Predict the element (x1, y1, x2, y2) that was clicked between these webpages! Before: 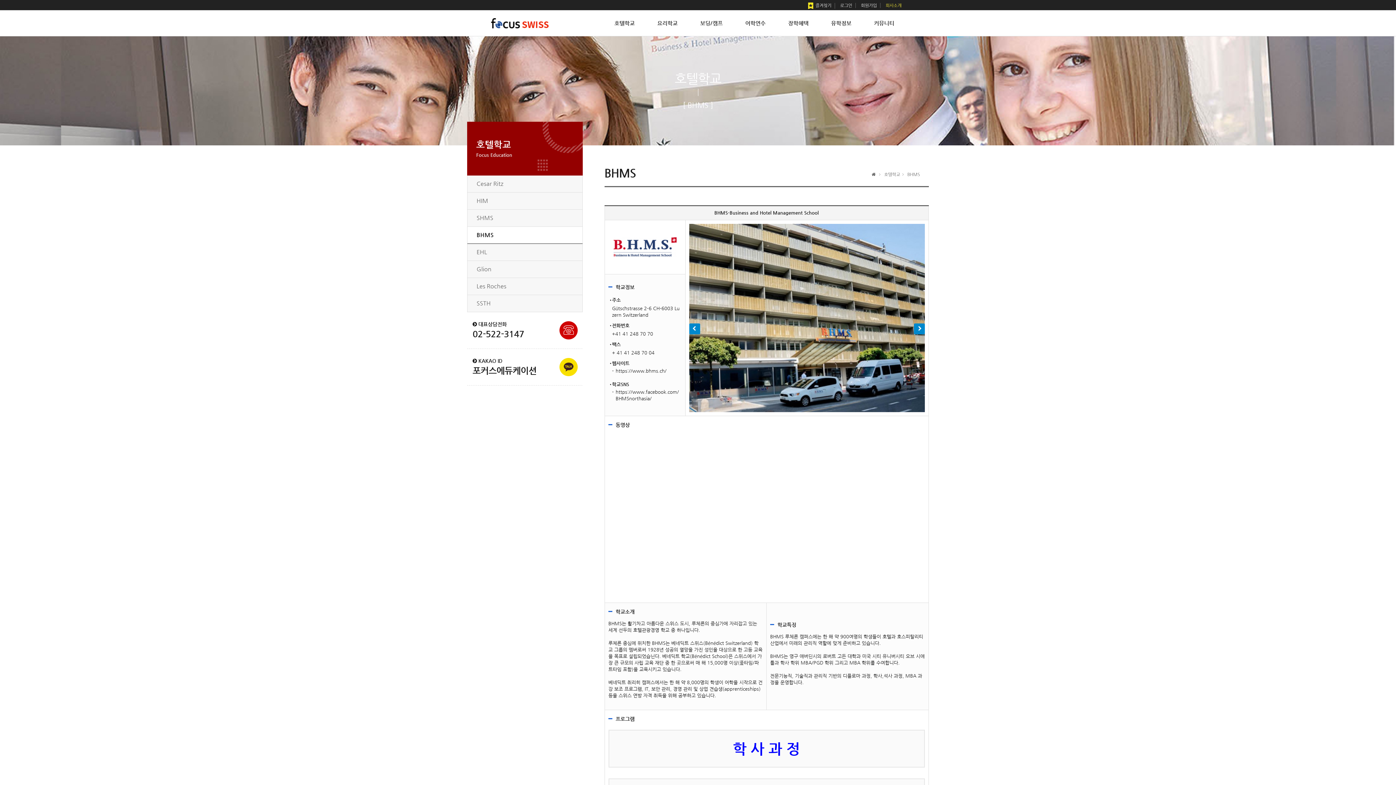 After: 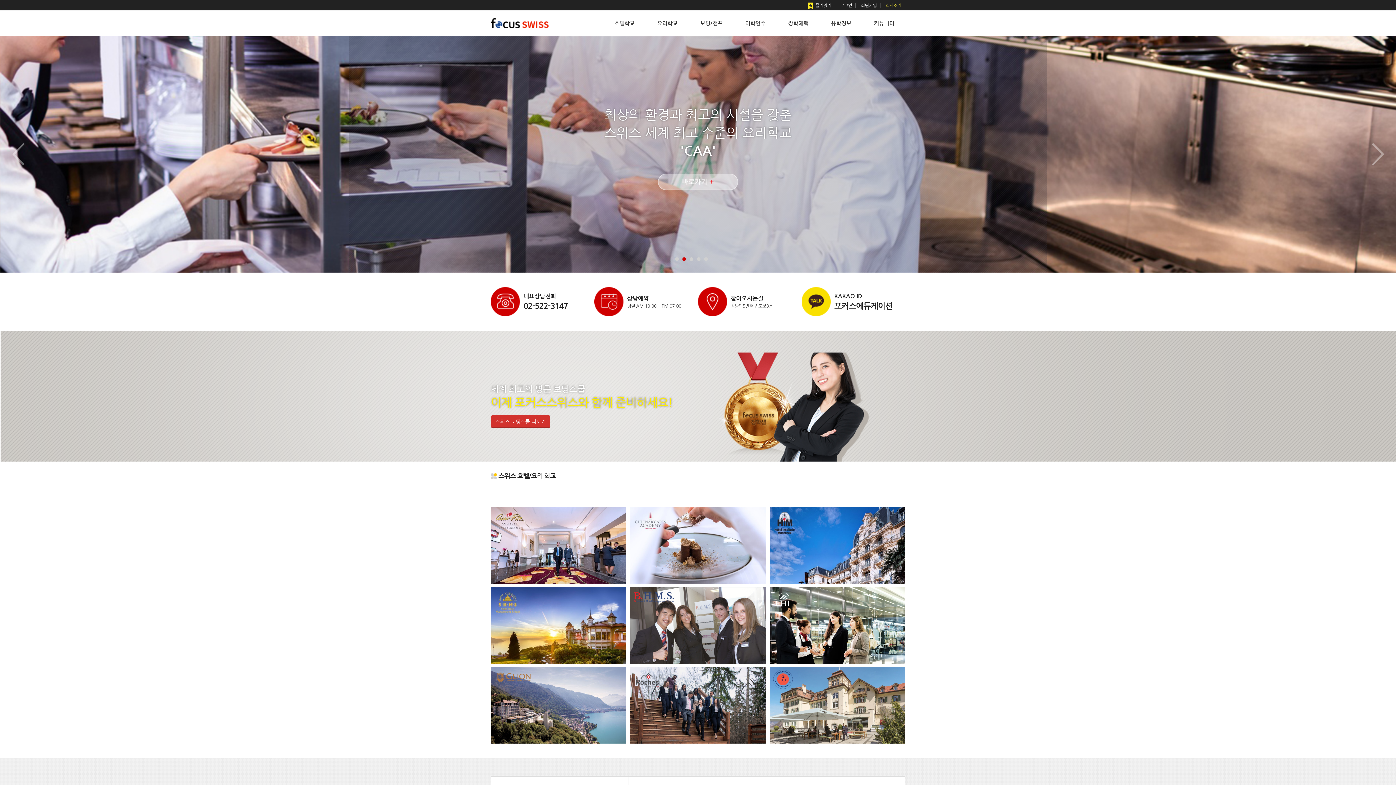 Action: bbox: (490, 19, 549, 25)